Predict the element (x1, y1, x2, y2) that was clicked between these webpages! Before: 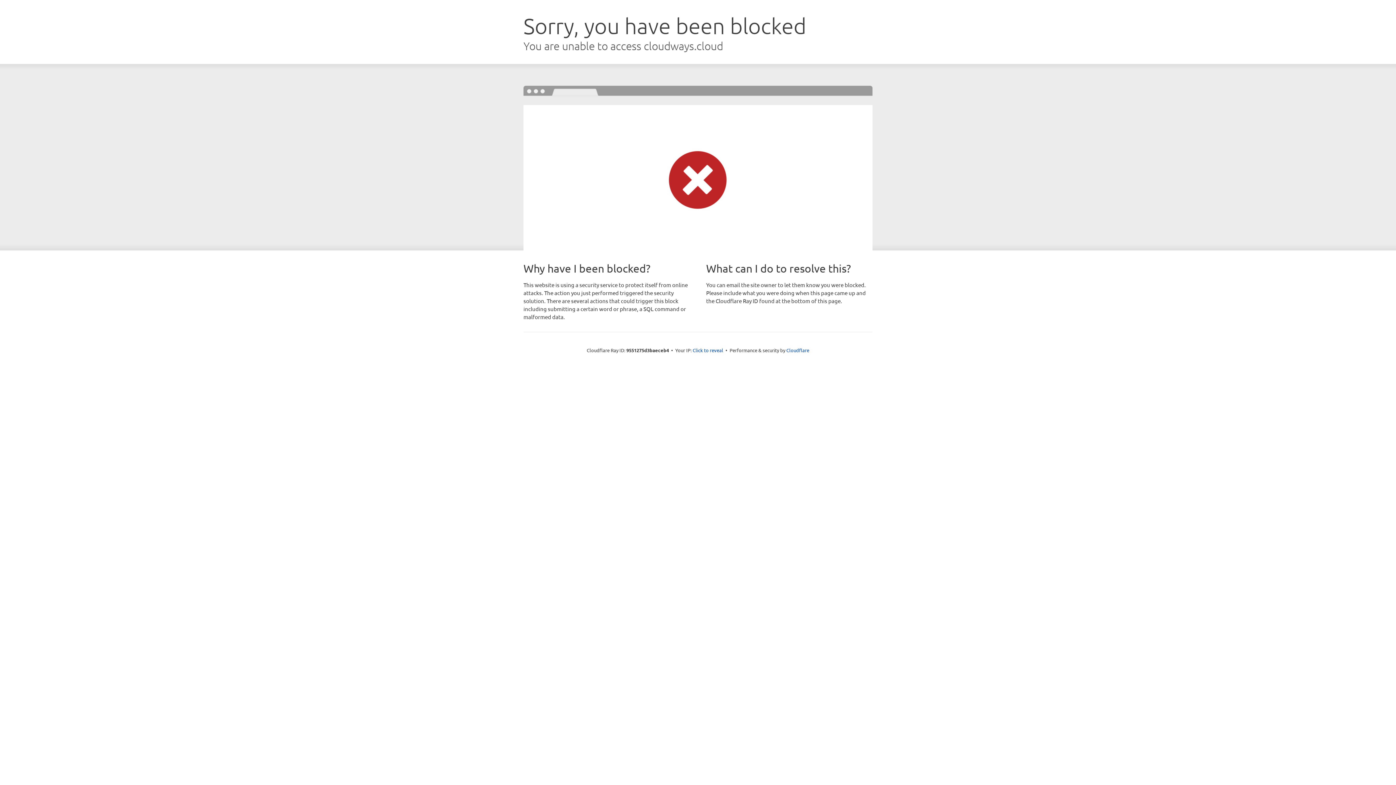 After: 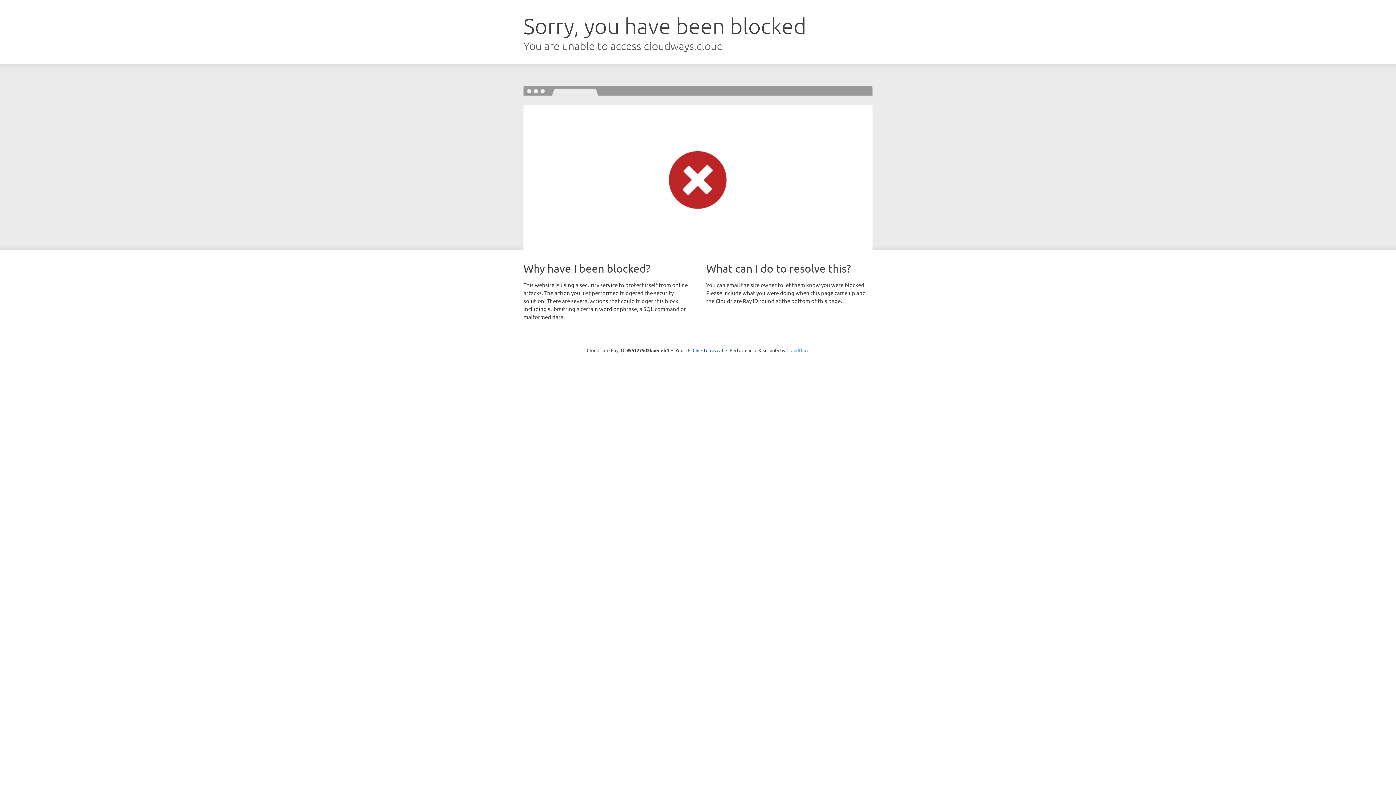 Action: label: Cloudflare bbox: (786, 347, 809, 353)